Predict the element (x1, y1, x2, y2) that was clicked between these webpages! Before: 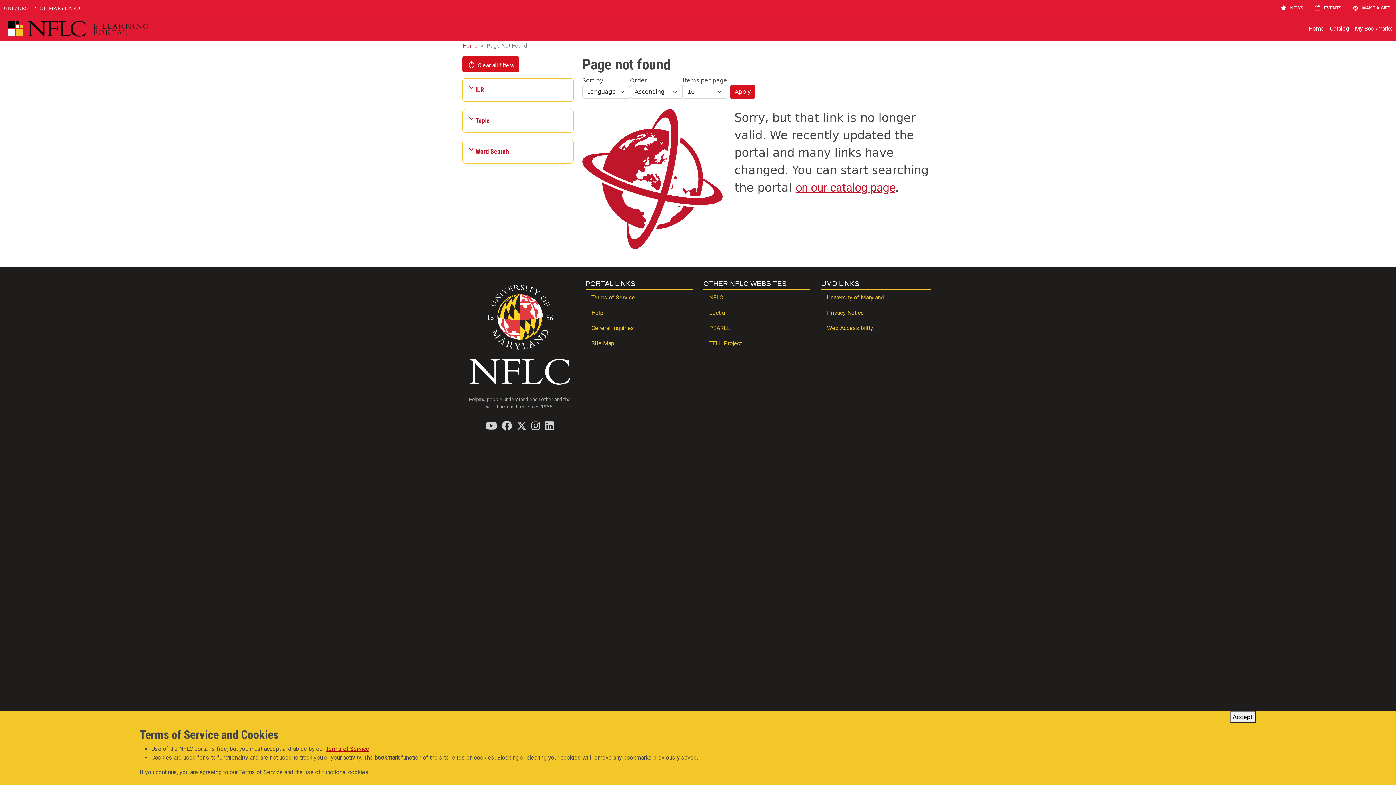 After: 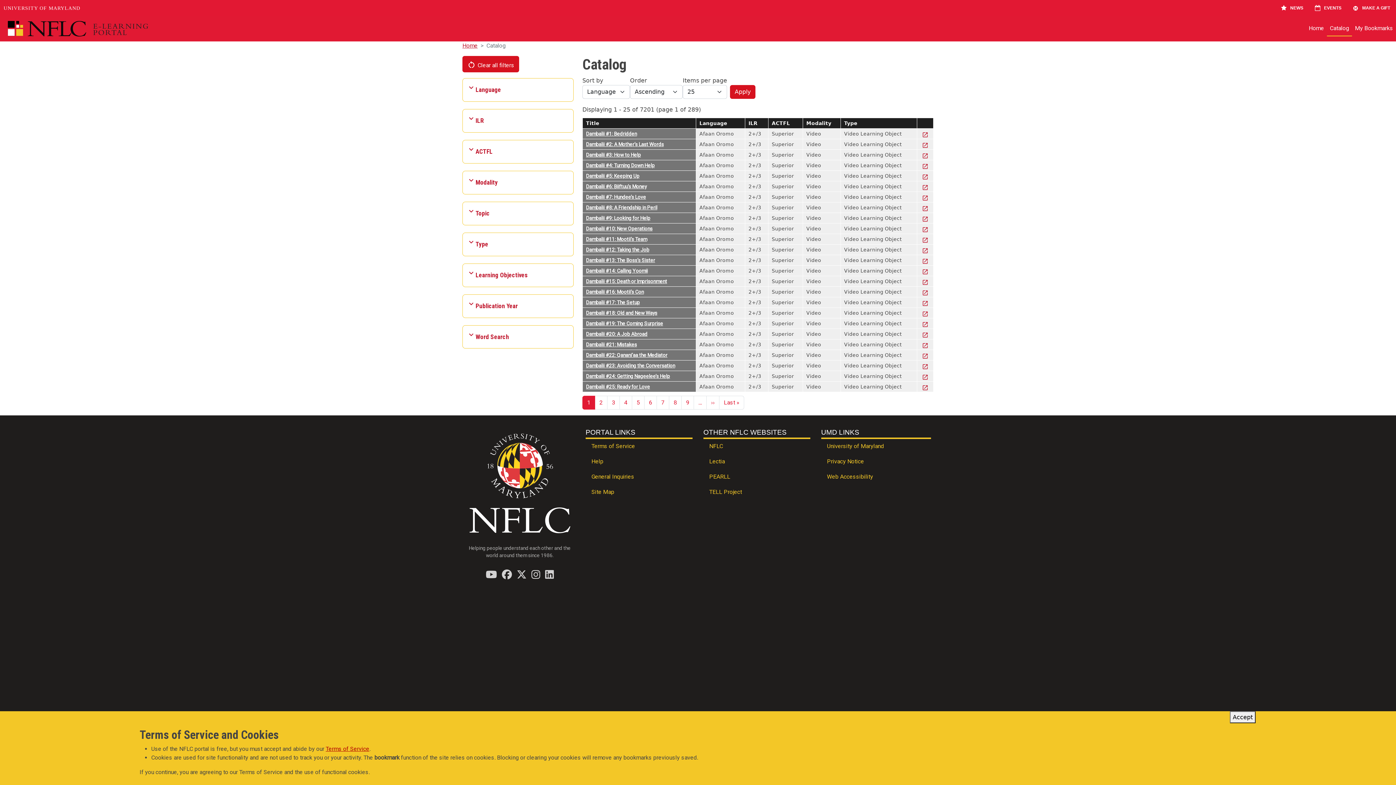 Action: bbox: (1327, 21, 1352, 36) label: Catalog